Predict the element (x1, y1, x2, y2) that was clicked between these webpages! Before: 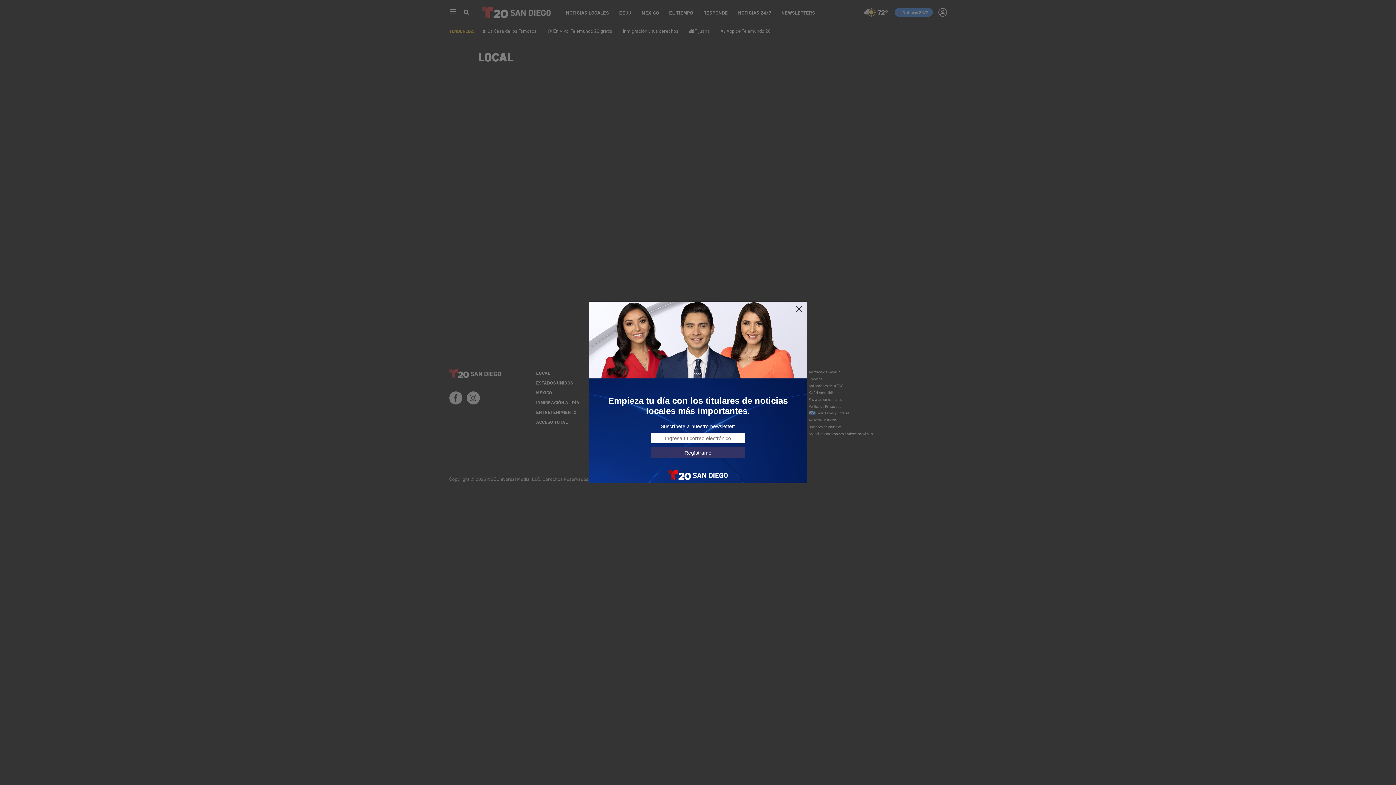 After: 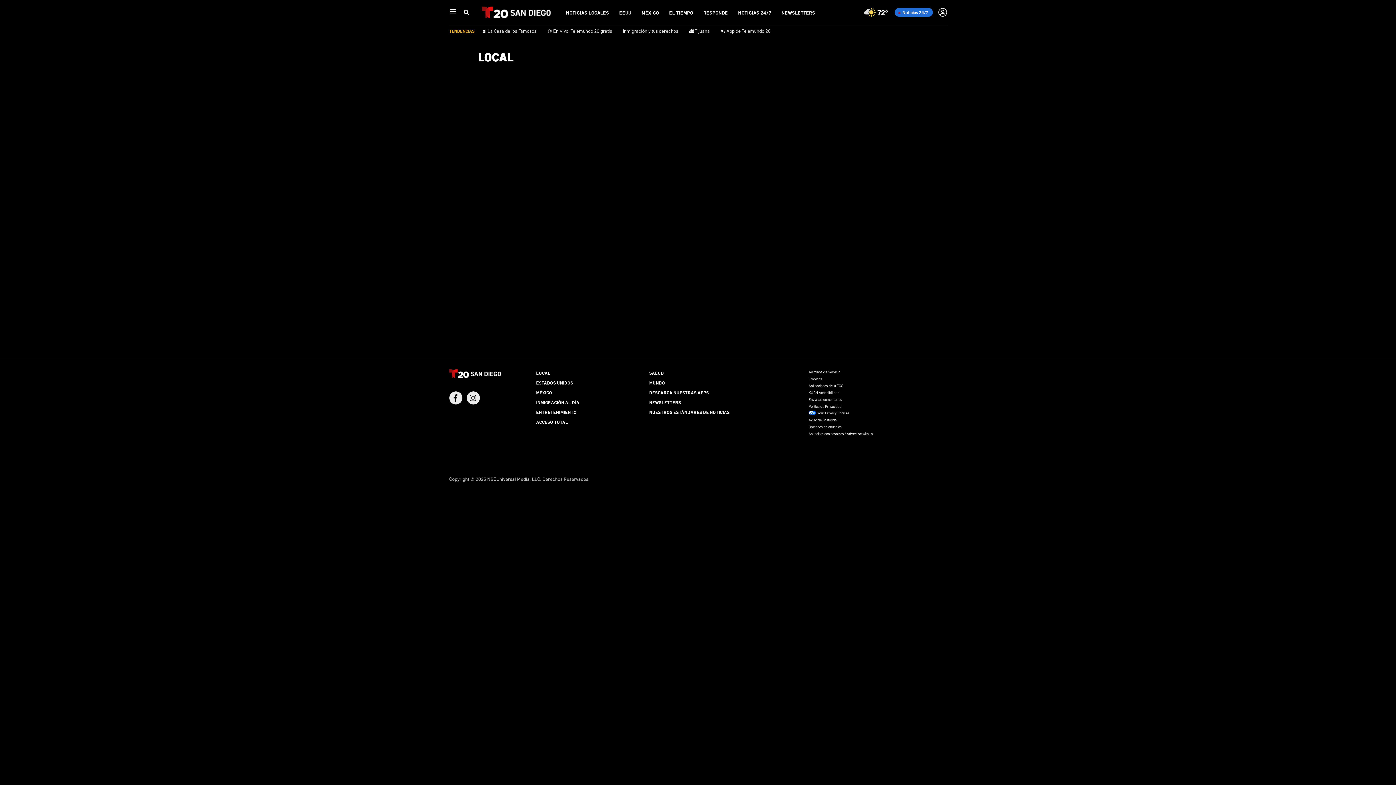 Action: bbox: (795, 305, 803, 313)